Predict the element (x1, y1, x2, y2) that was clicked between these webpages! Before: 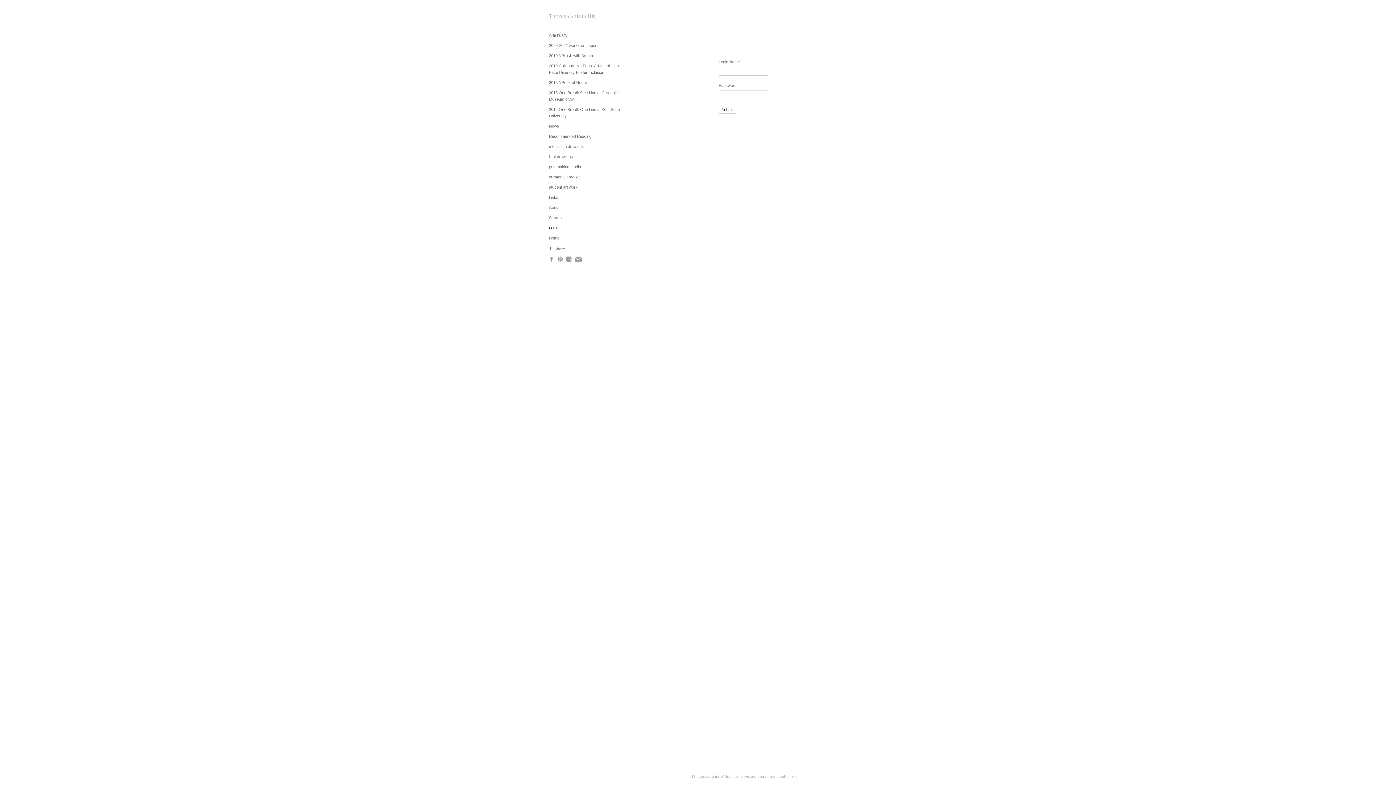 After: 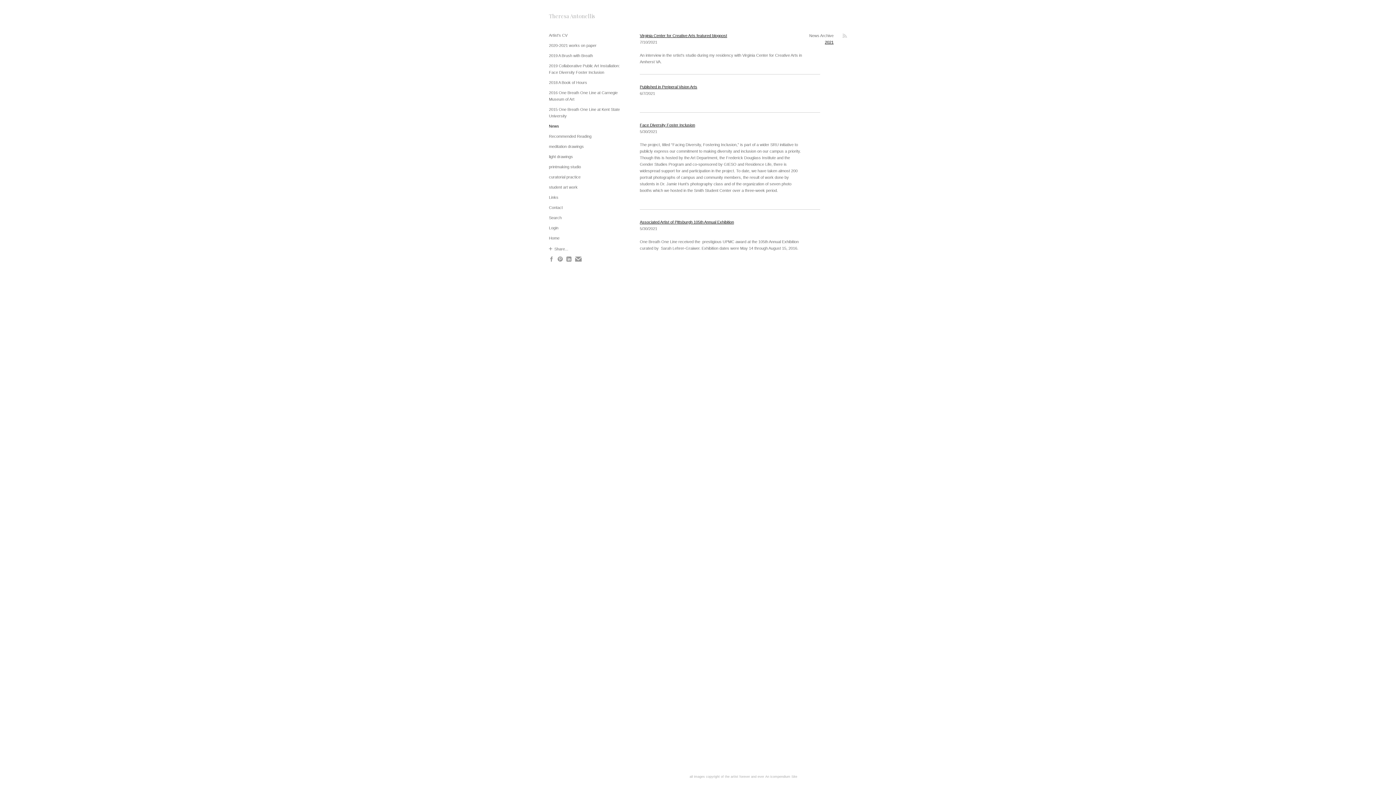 Action: bbox: (549, 124, 559, 128) label: News